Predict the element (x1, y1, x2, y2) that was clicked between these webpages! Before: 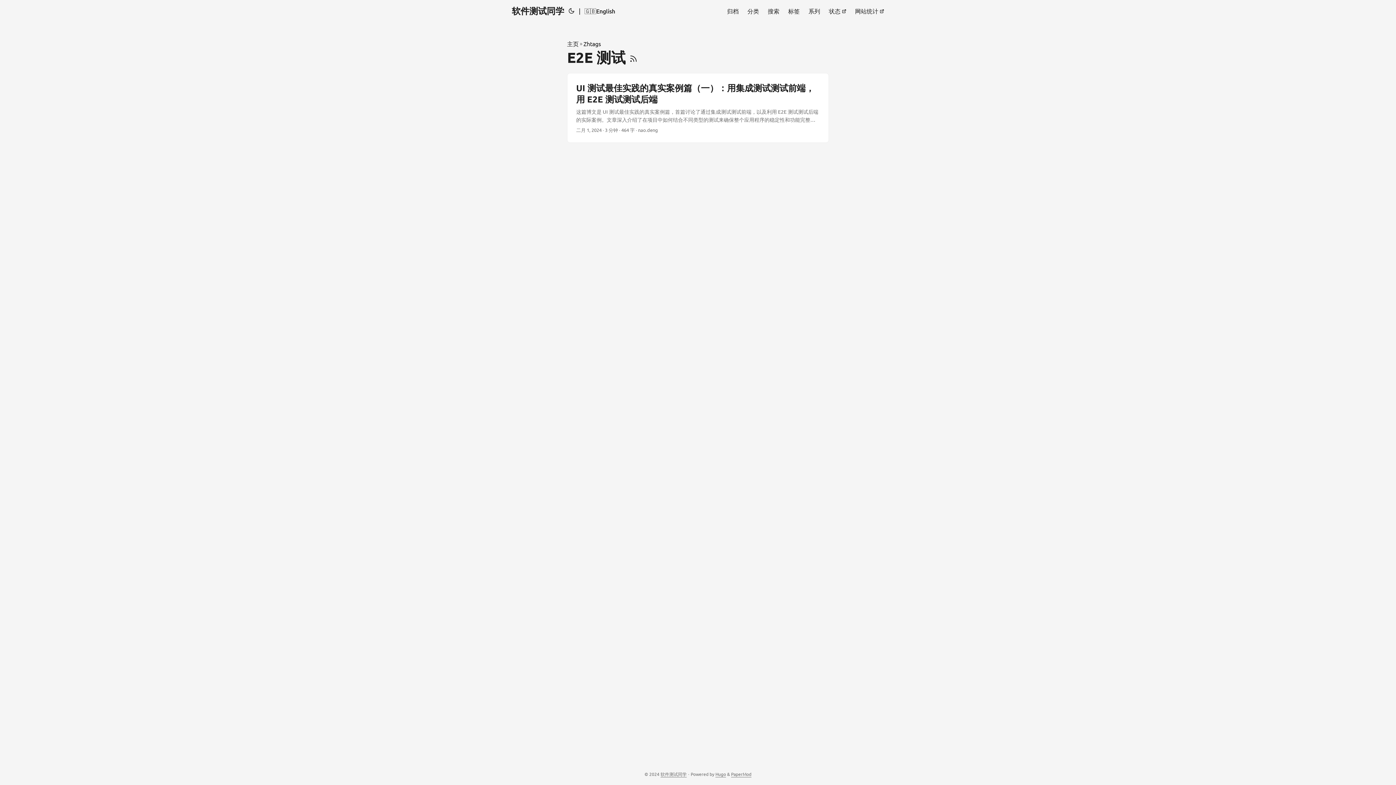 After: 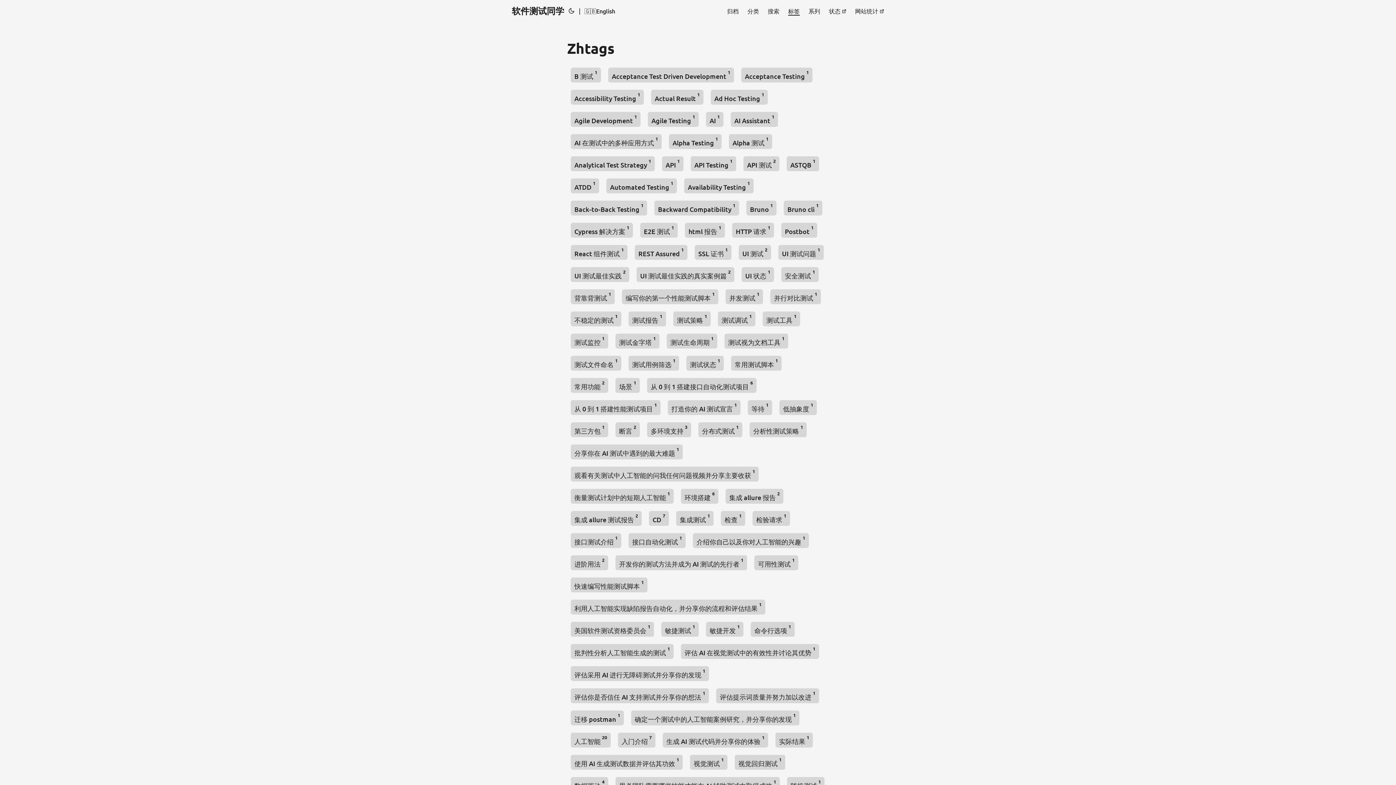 Action: label: Zhtags bbox: (583, 39, 601, 48)